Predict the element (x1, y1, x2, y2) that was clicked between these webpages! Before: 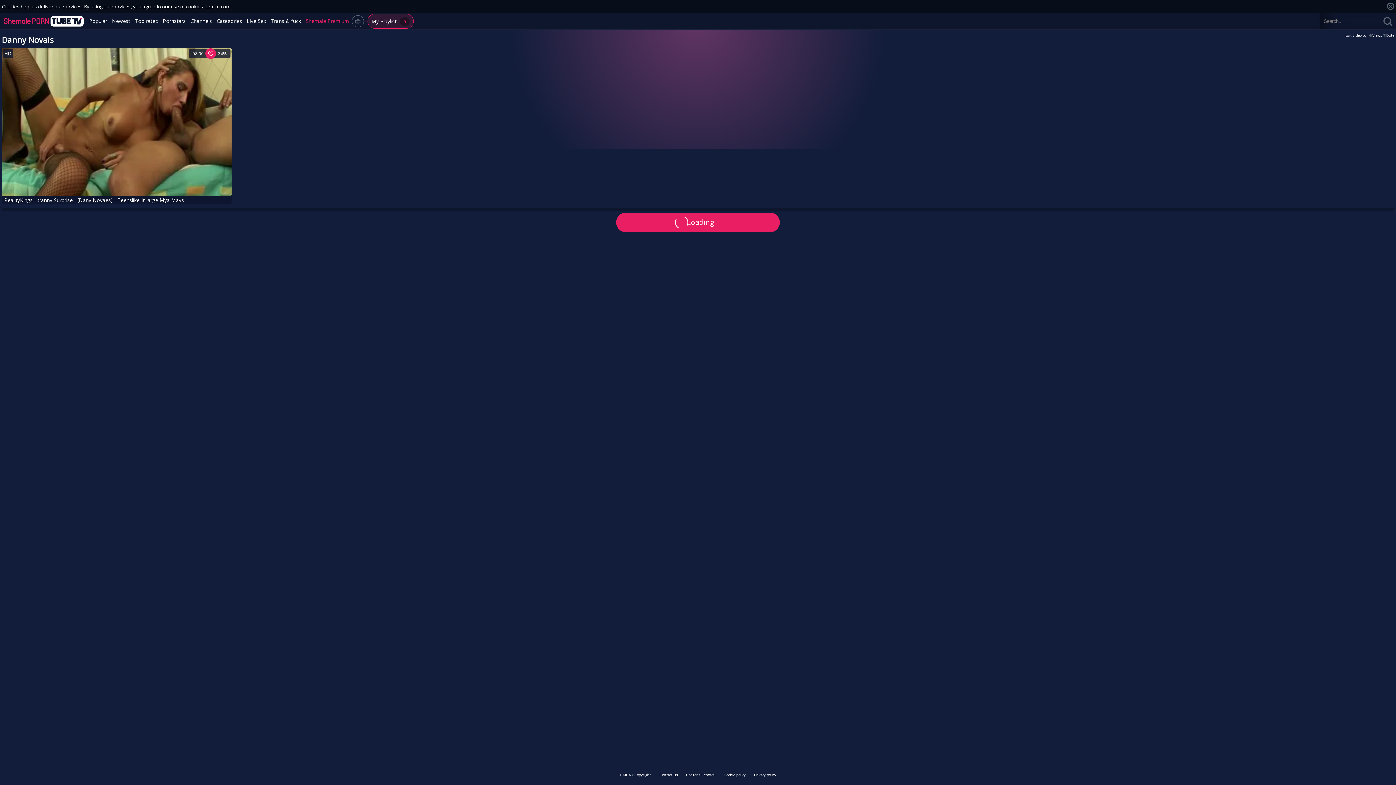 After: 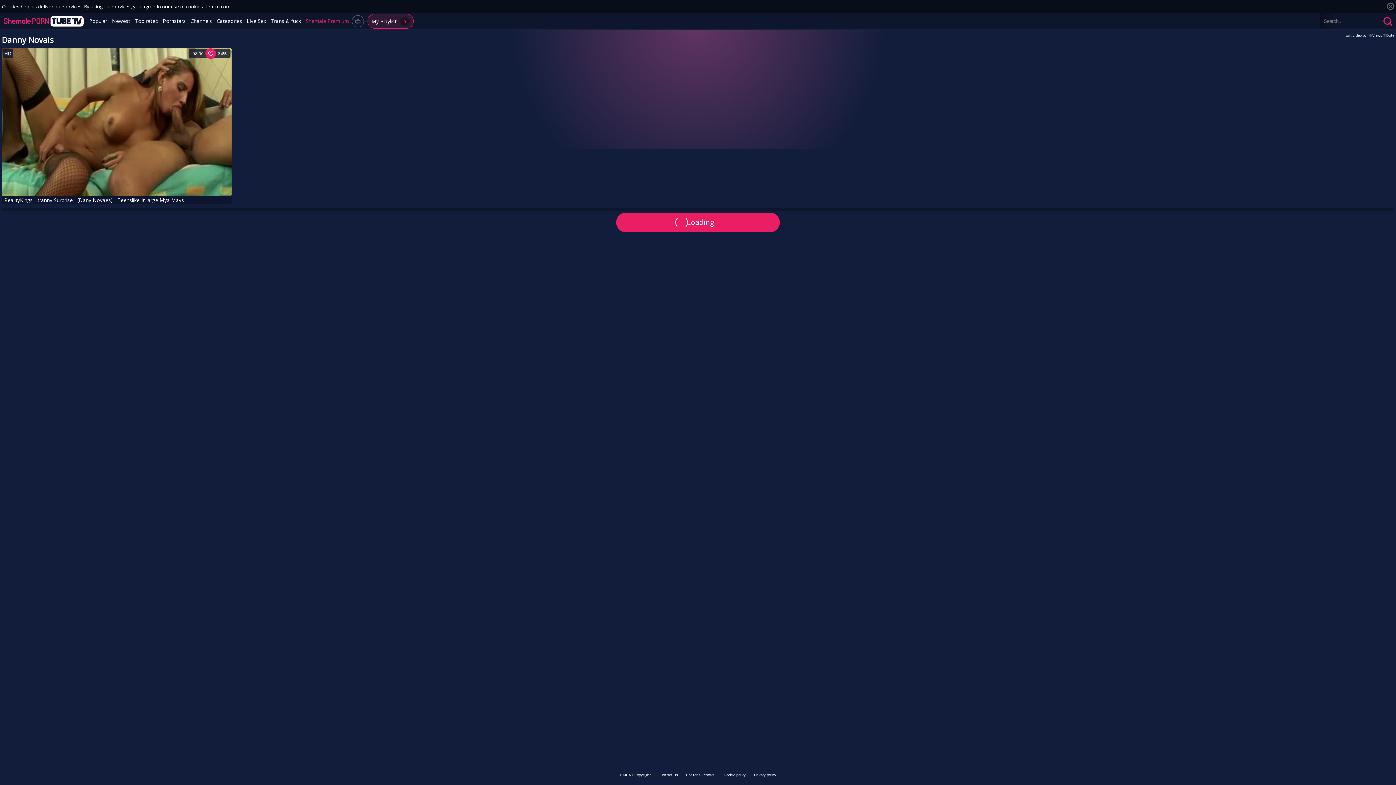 Action: bbox: (1380, 13, 1396, 29)